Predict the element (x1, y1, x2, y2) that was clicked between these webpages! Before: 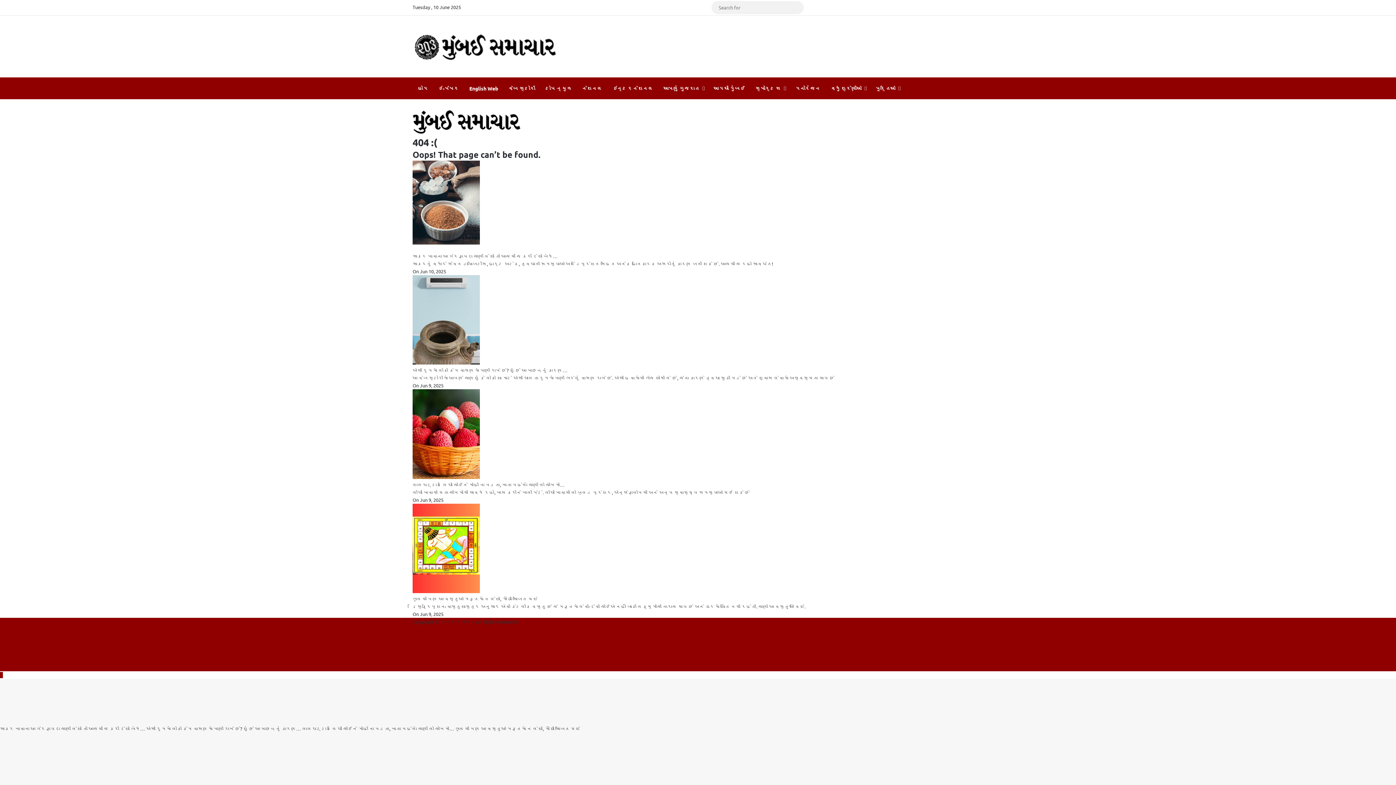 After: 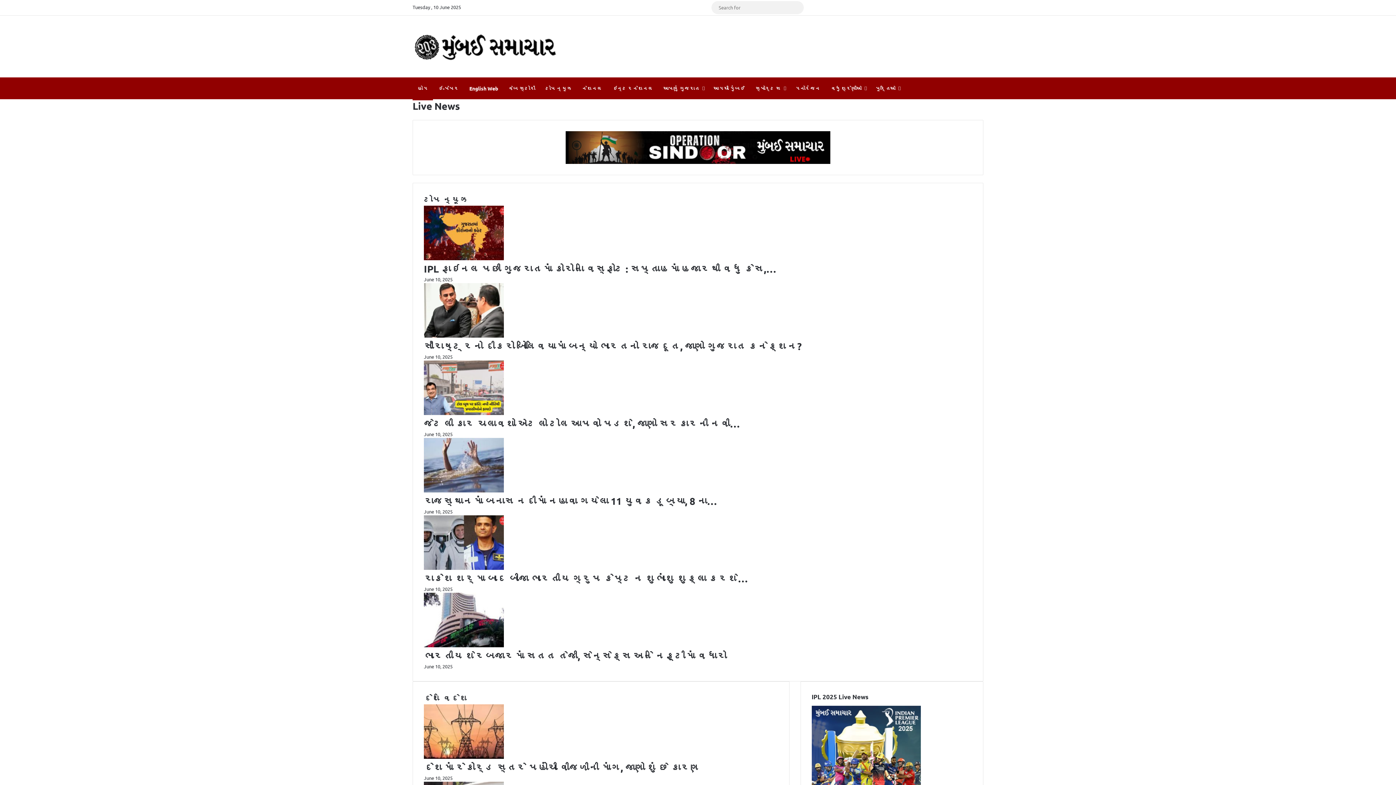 Action: bbox: (412, 77, 433, 99) label: હોમ